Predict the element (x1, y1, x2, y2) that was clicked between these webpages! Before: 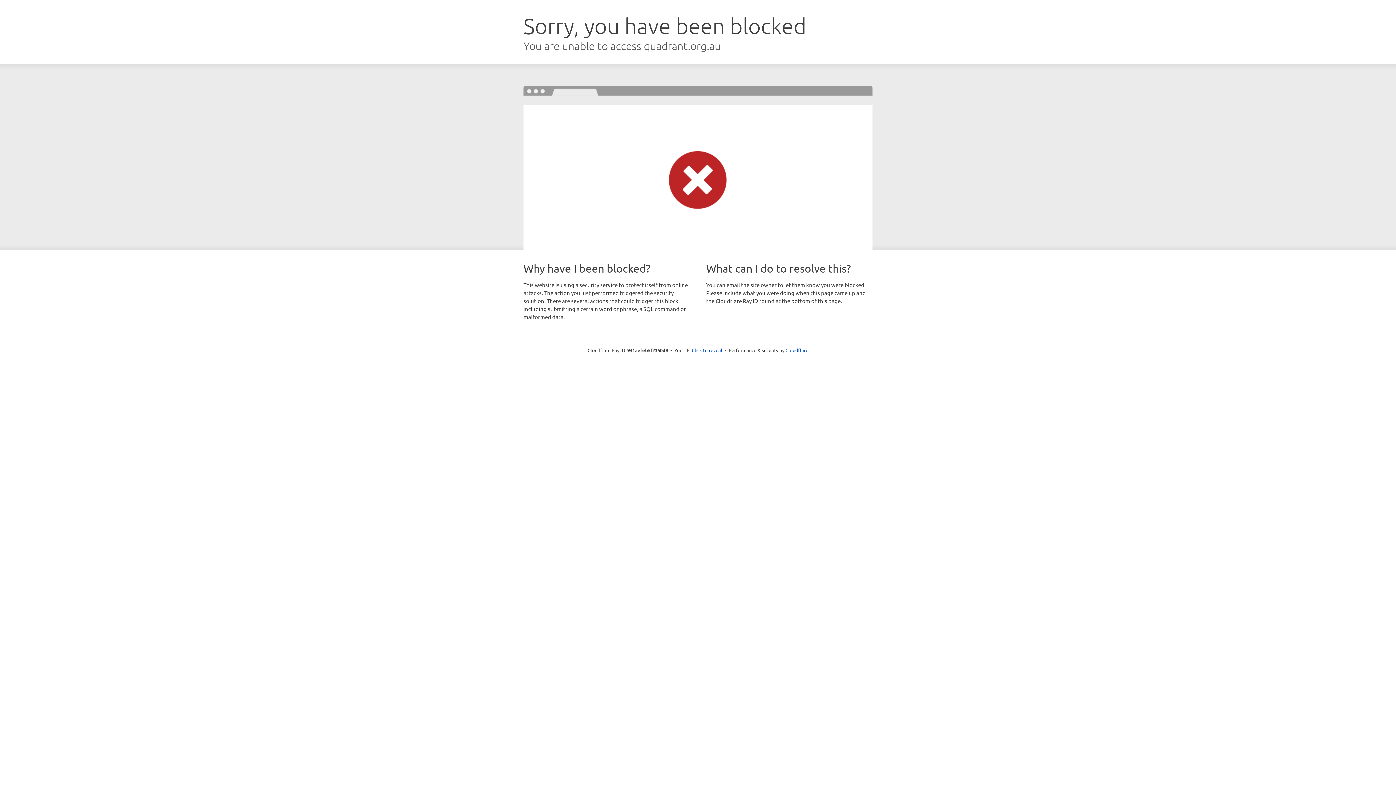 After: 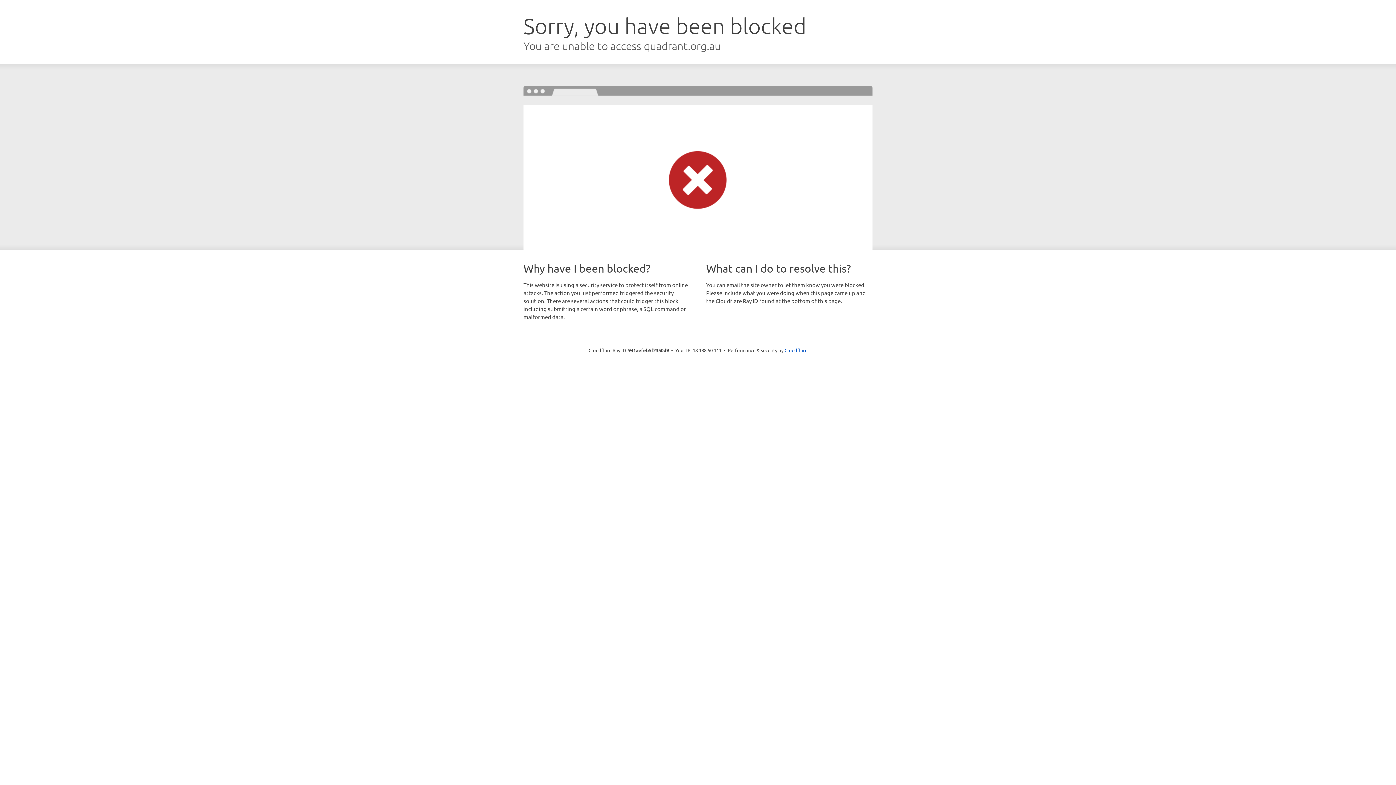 Action: bbox: (692, 346, 722, 353) label: Click to reveal